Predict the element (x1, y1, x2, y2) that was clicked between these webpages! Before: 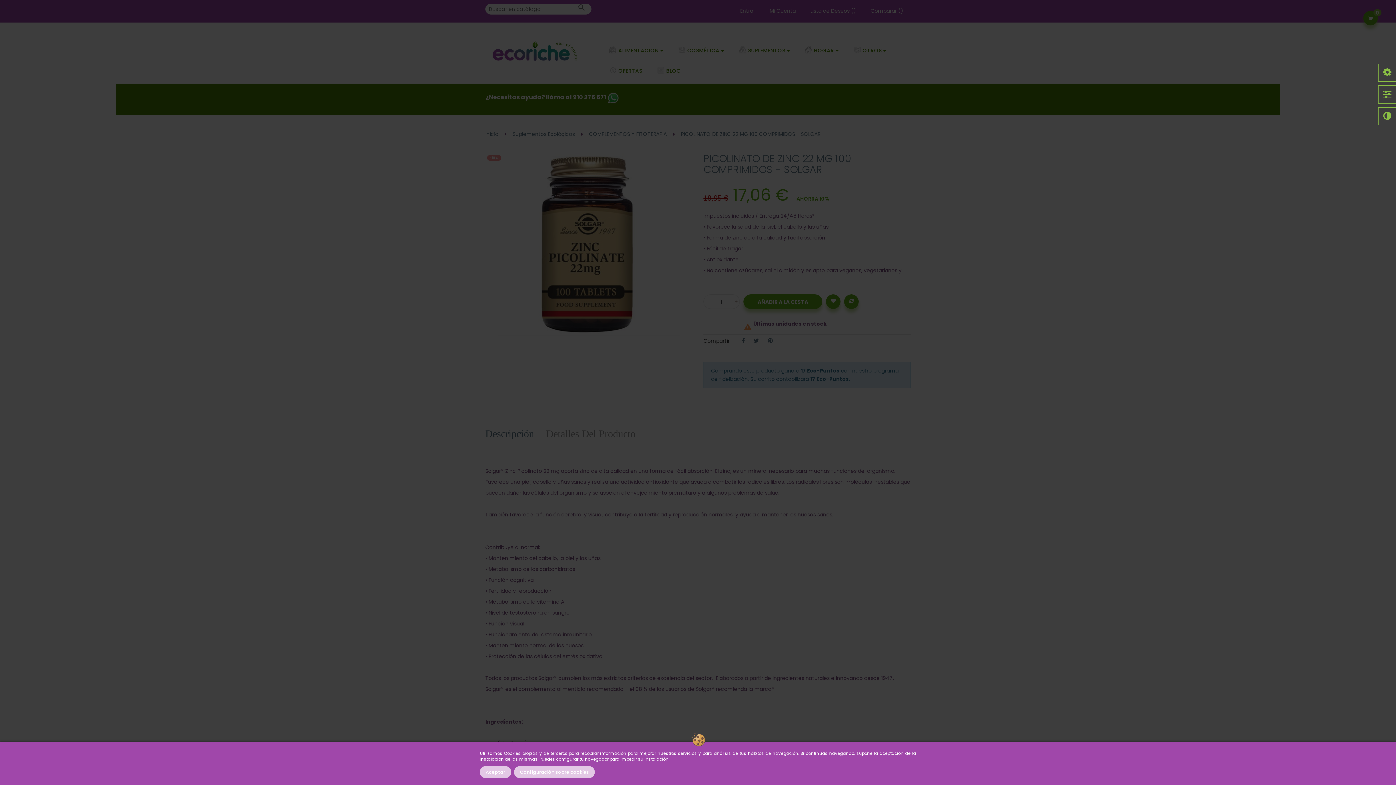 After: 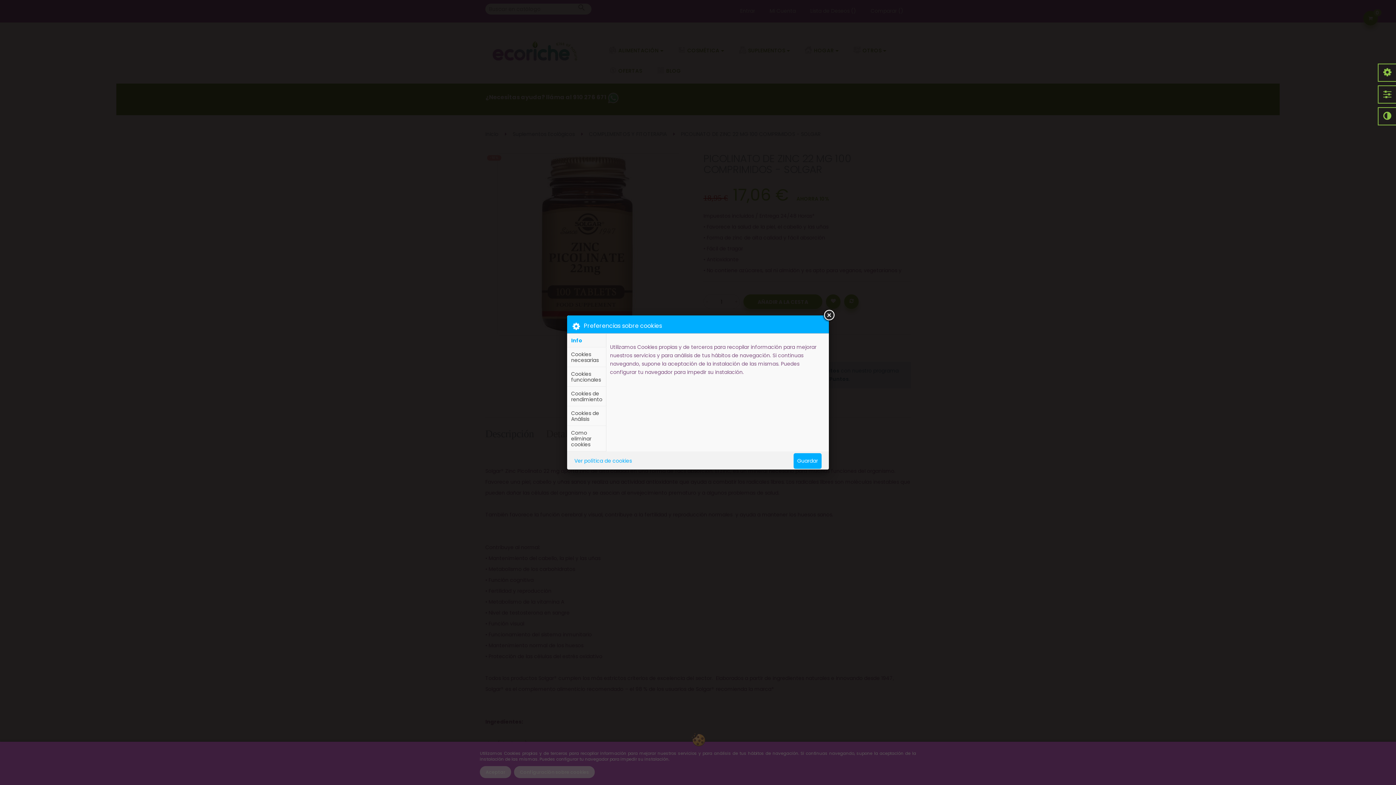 Action: label: Configuración sobre cookies bbox: (514, 766, 594, 778)